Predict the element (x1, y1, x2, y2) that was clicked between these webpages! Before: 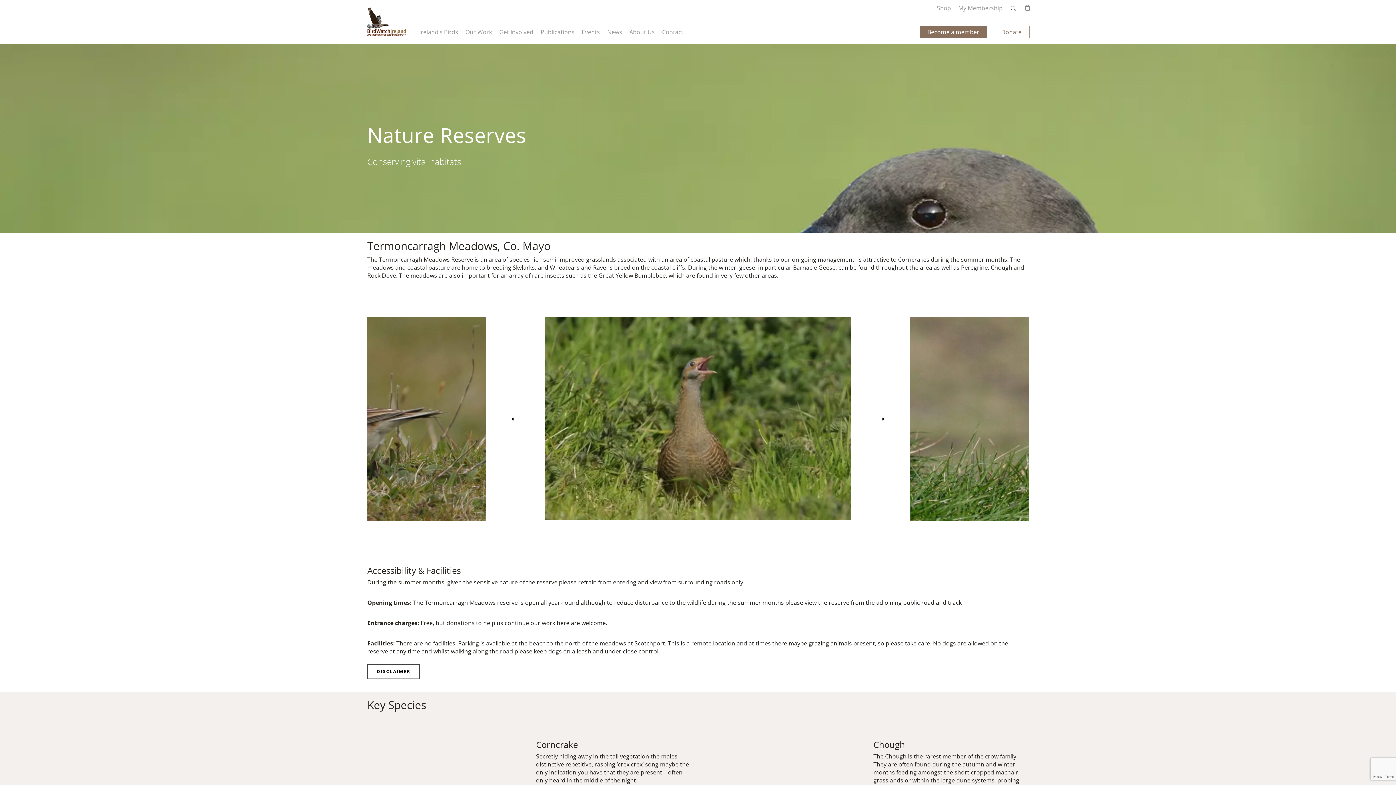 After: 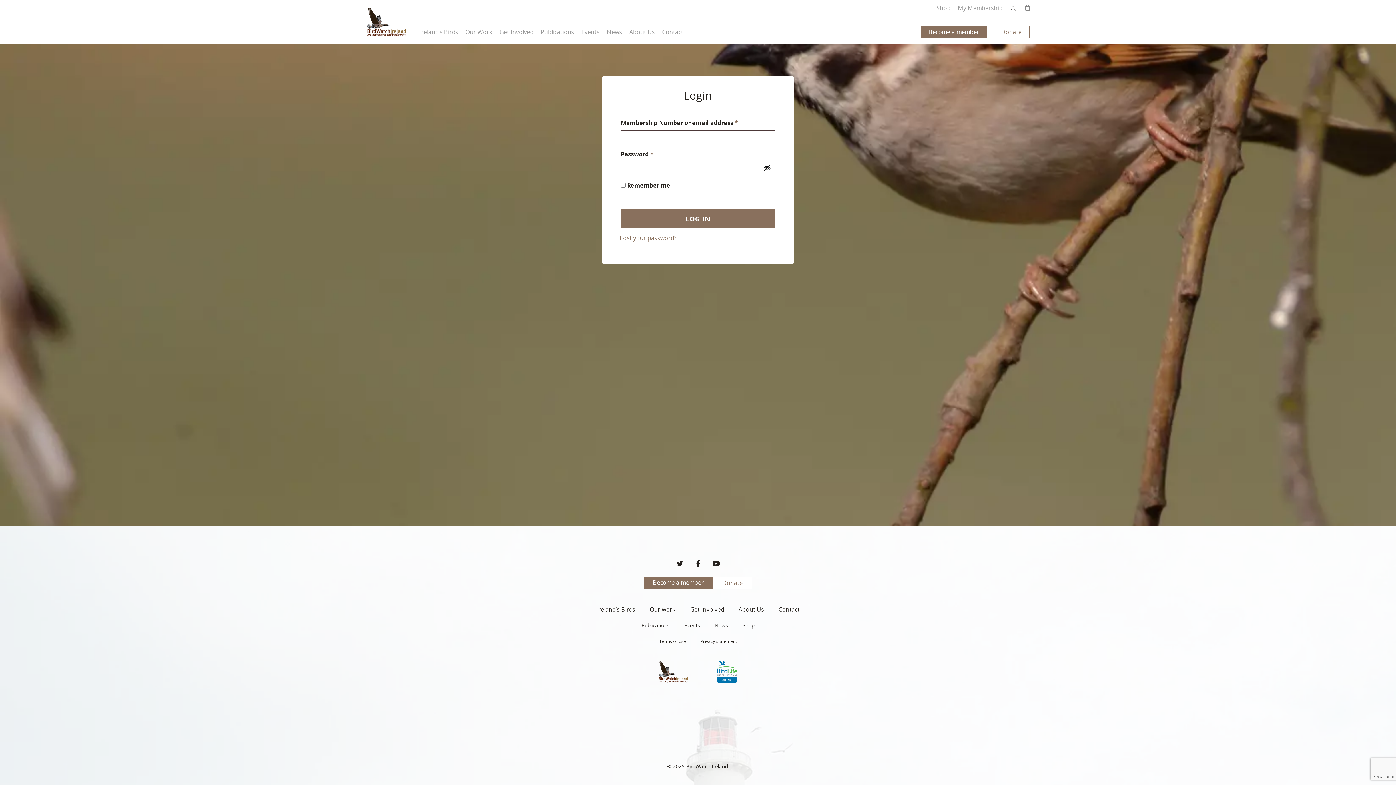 Action: bbox: (958, 4, 1002, 11) label: My Membership